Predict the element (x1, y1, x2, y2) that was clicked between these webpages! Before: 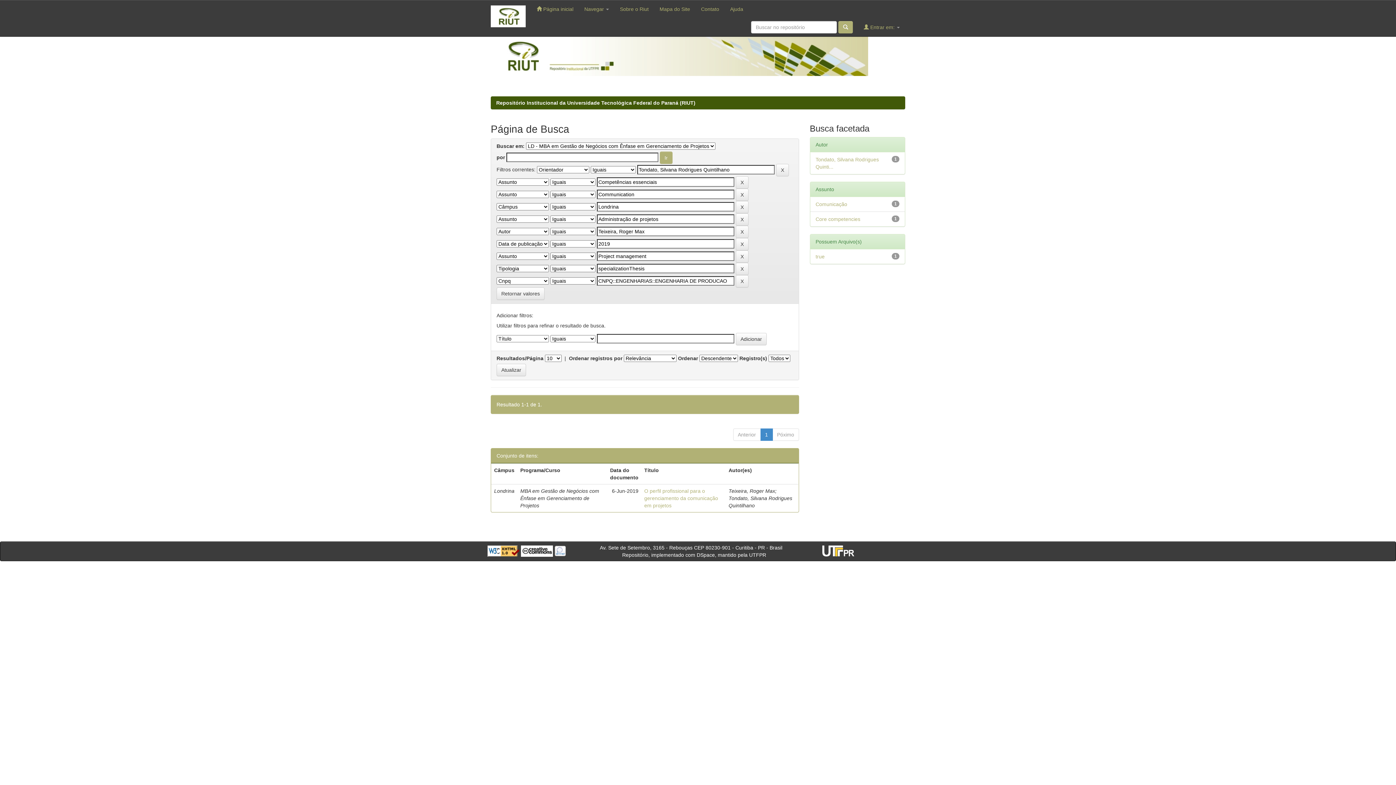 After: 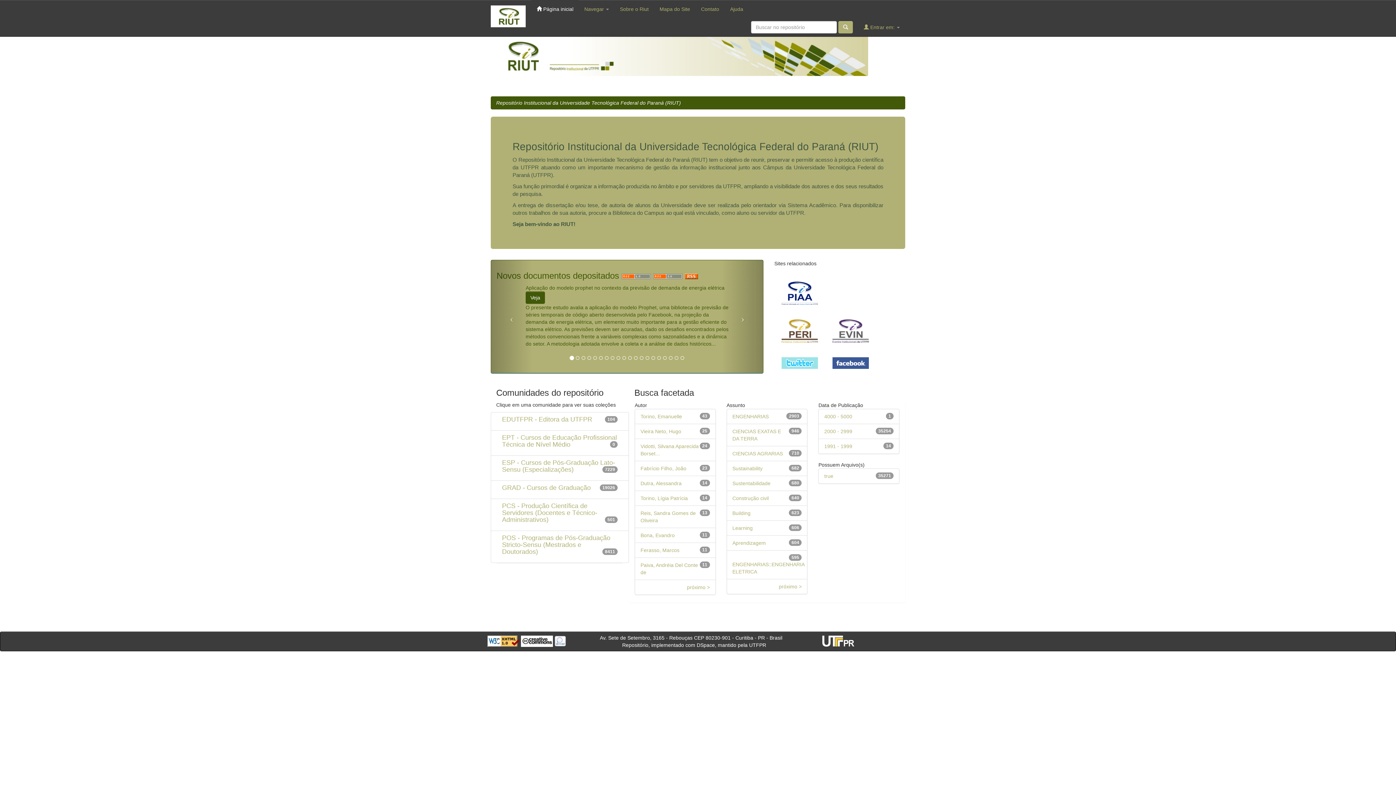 Action: bbox: (531, 0, 579, 18) label:  Página inicial